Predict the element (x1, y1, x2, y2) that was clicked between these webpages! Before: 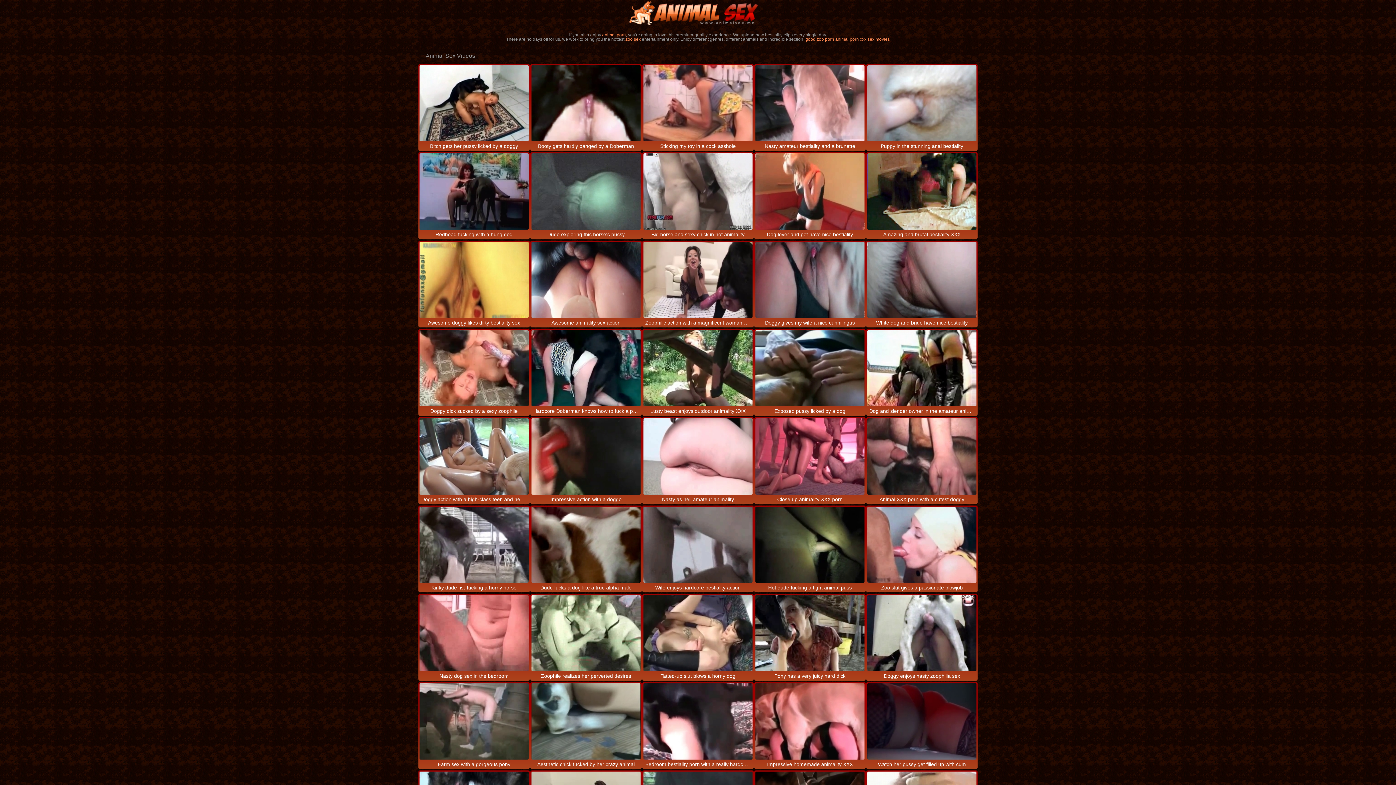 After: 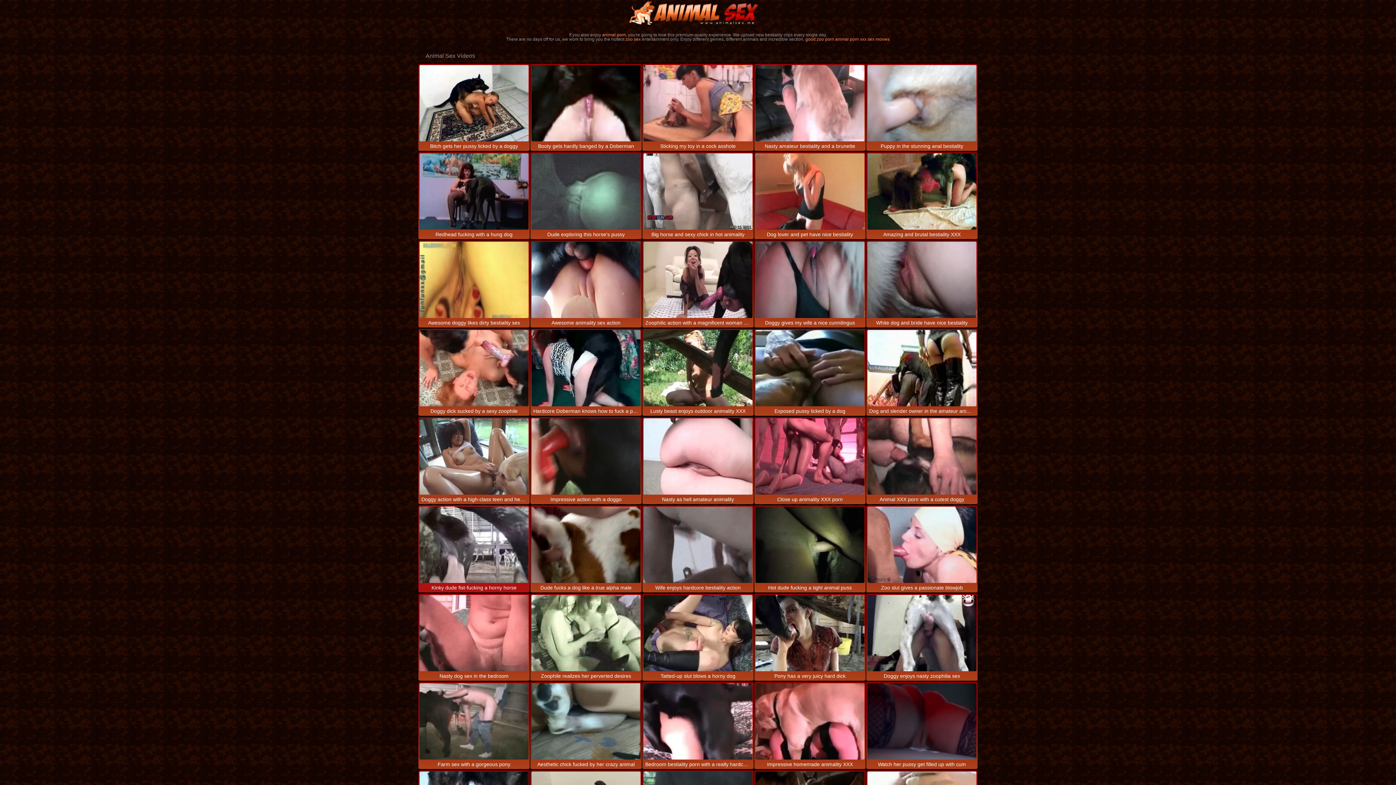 Action: bbox: (419, 506, 528, 583)